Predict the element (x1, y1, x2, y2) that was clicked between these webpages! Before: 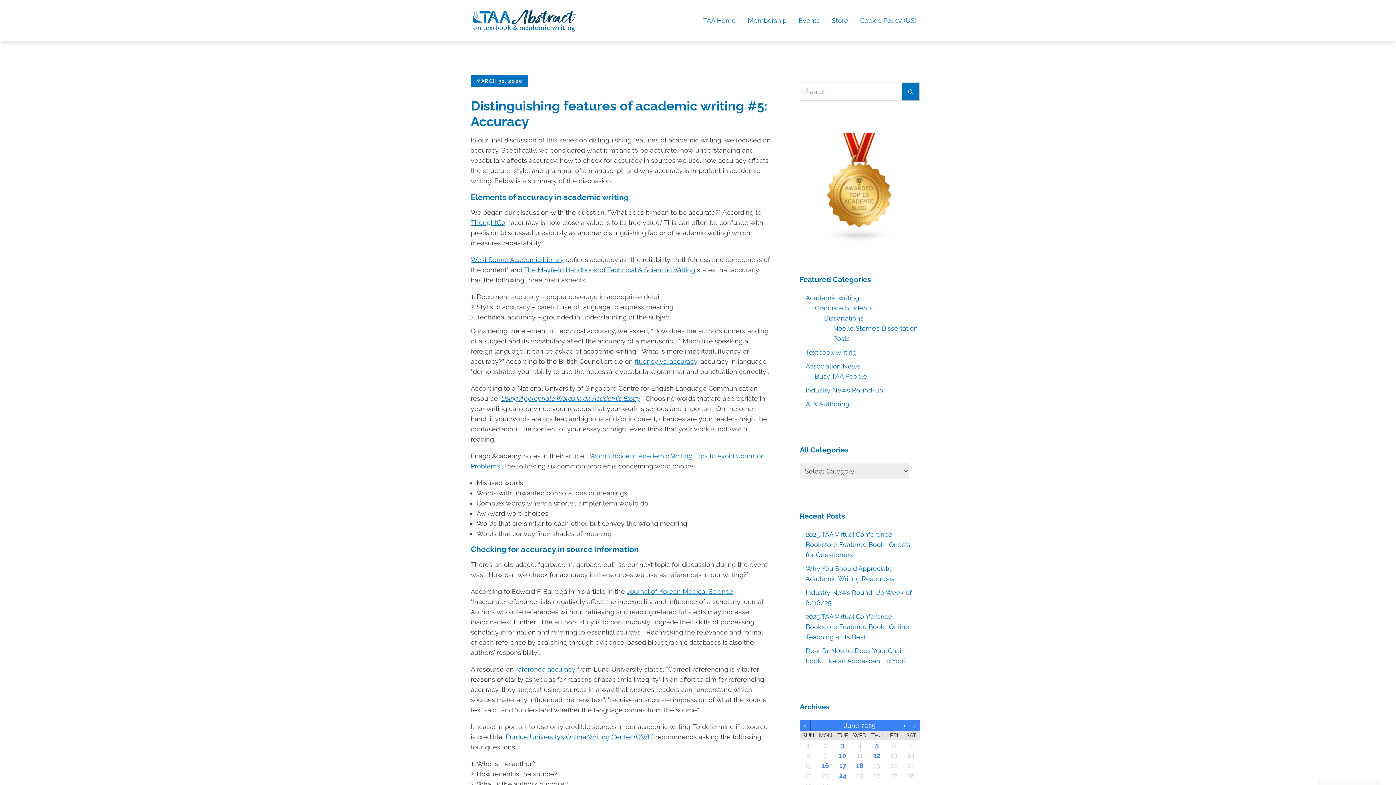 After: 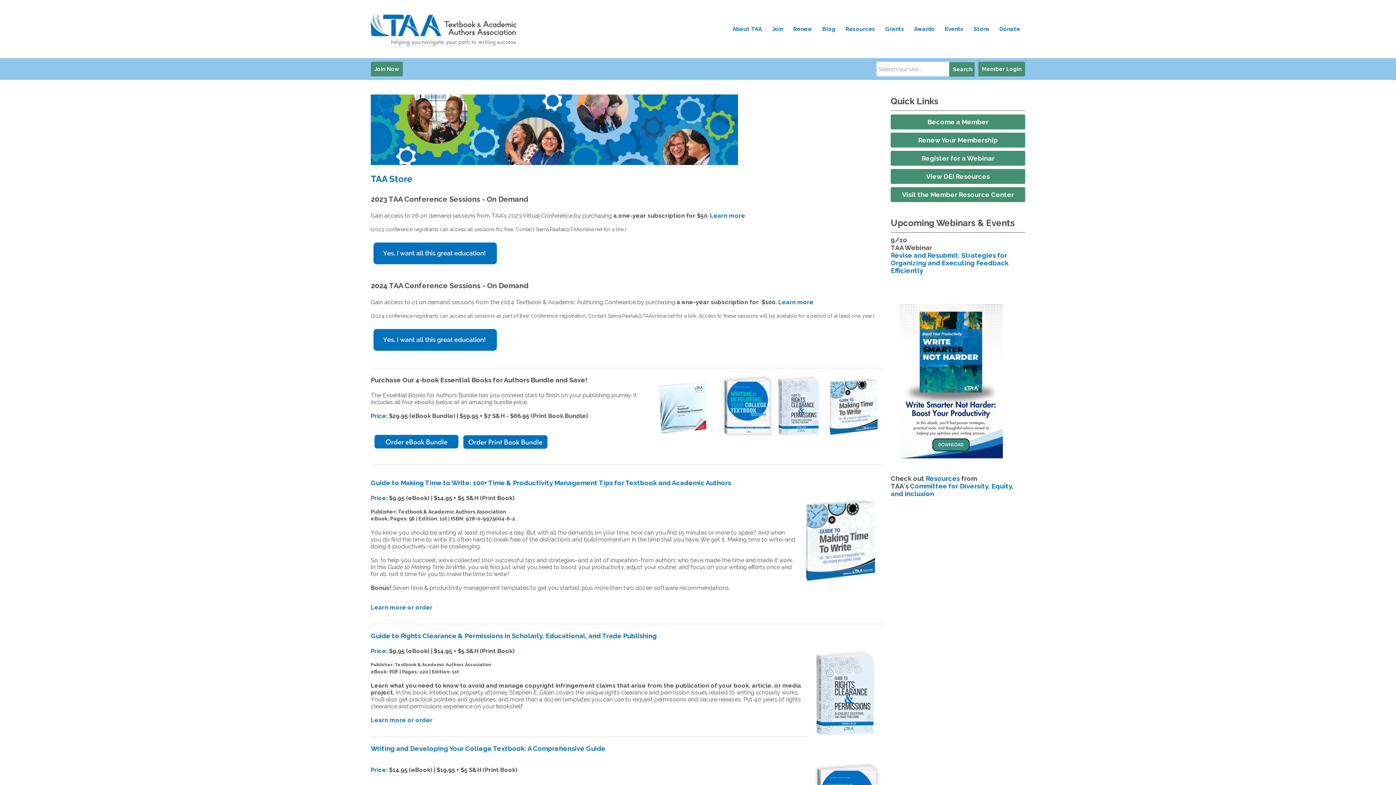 Action: label: Store bbox: (830, 7, 849, 33)